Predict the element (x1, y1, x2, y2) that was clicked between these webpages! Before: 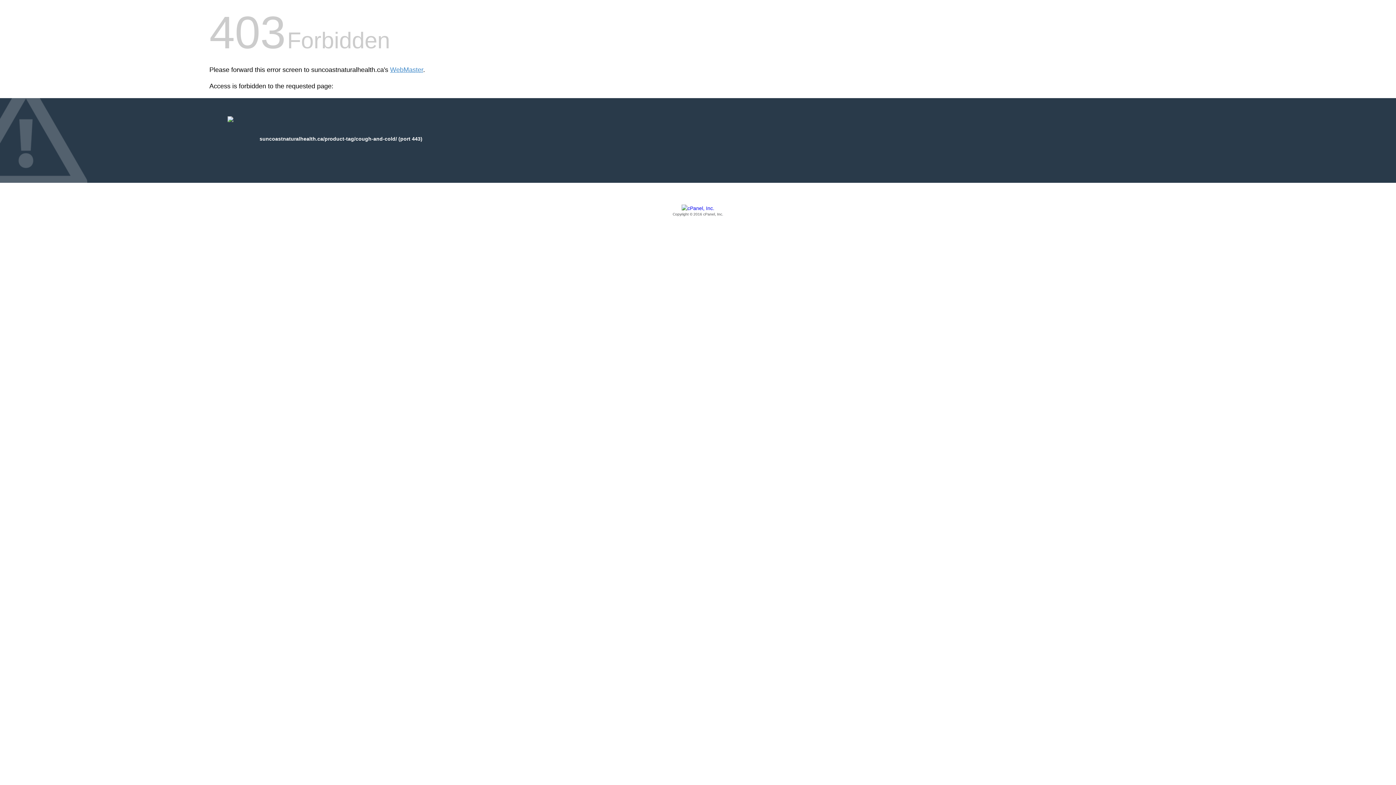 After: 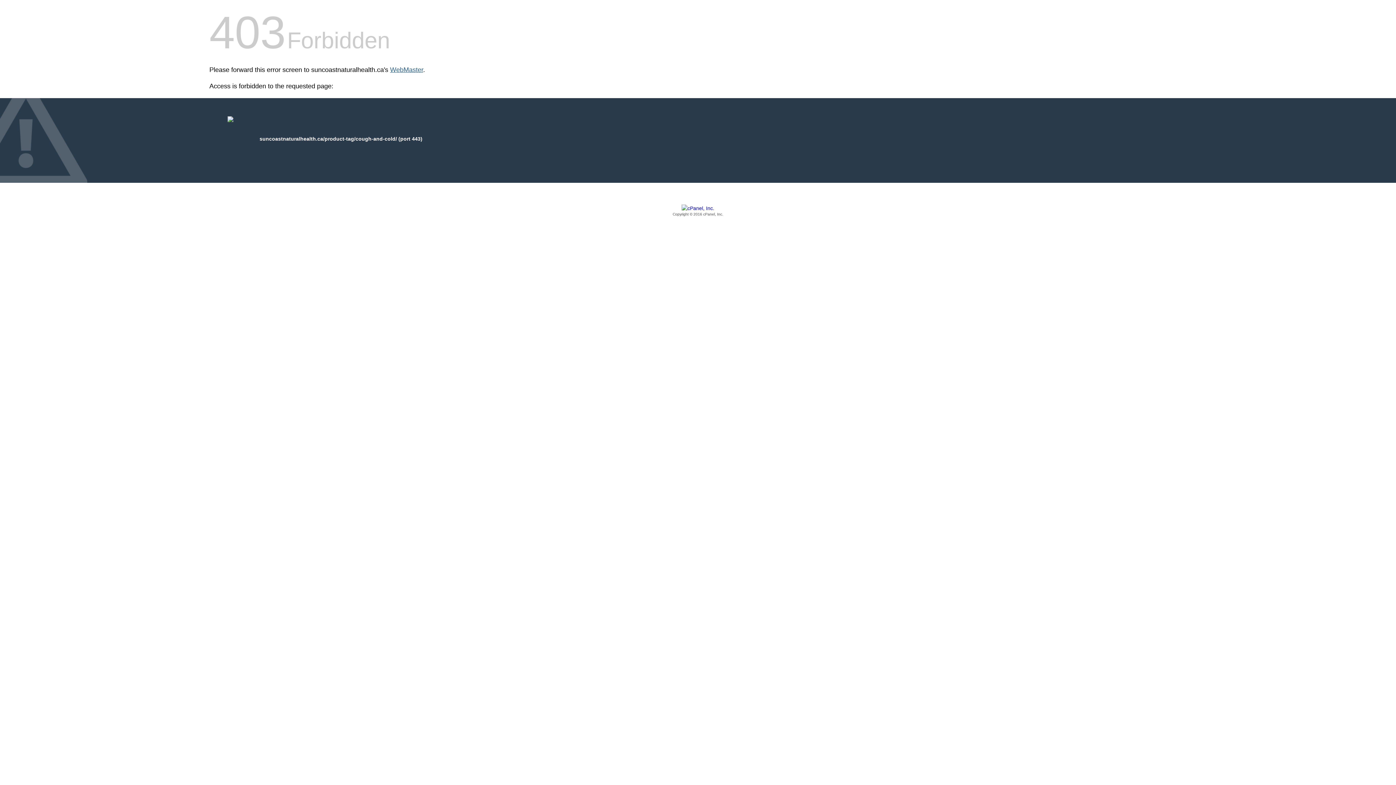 Action: label: WebMaster bbox: (390, 66, 423, 73)